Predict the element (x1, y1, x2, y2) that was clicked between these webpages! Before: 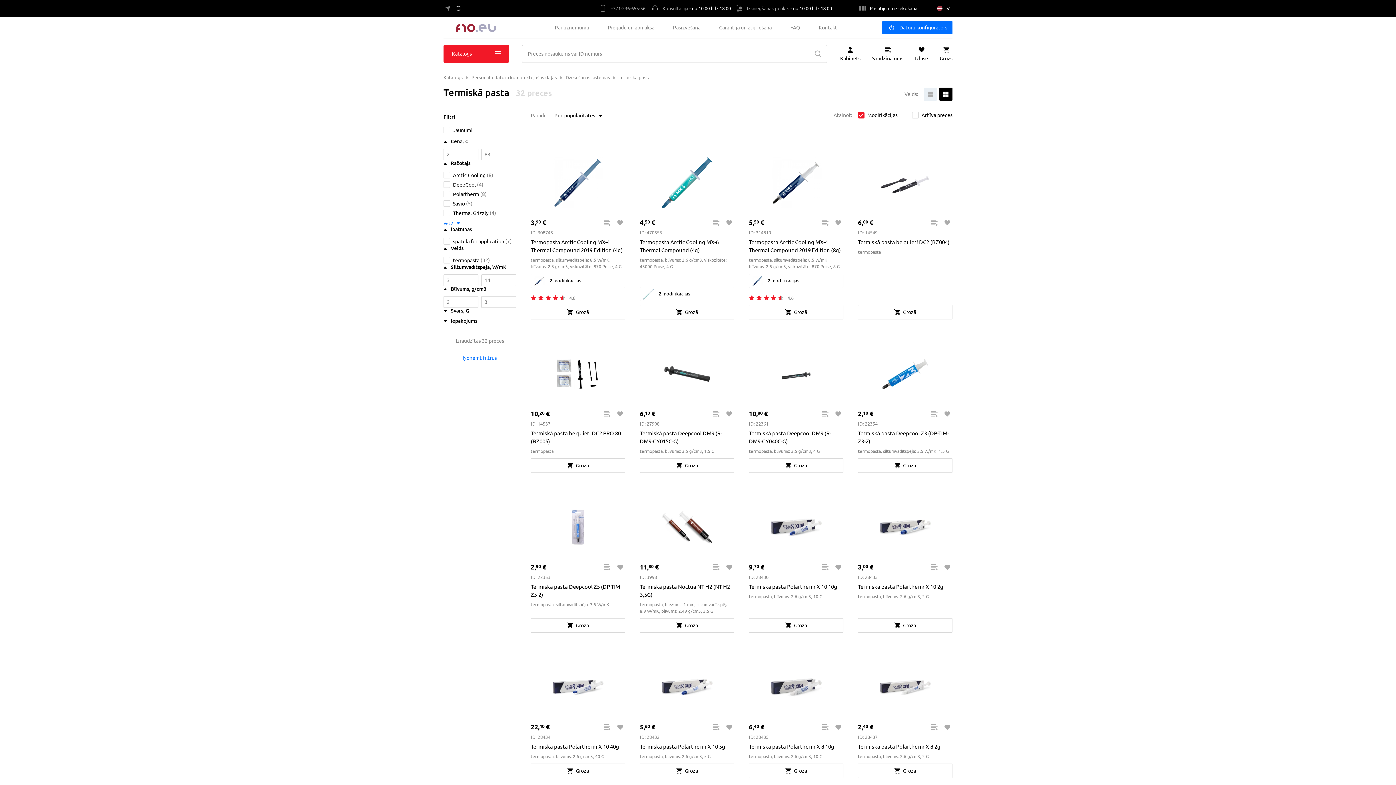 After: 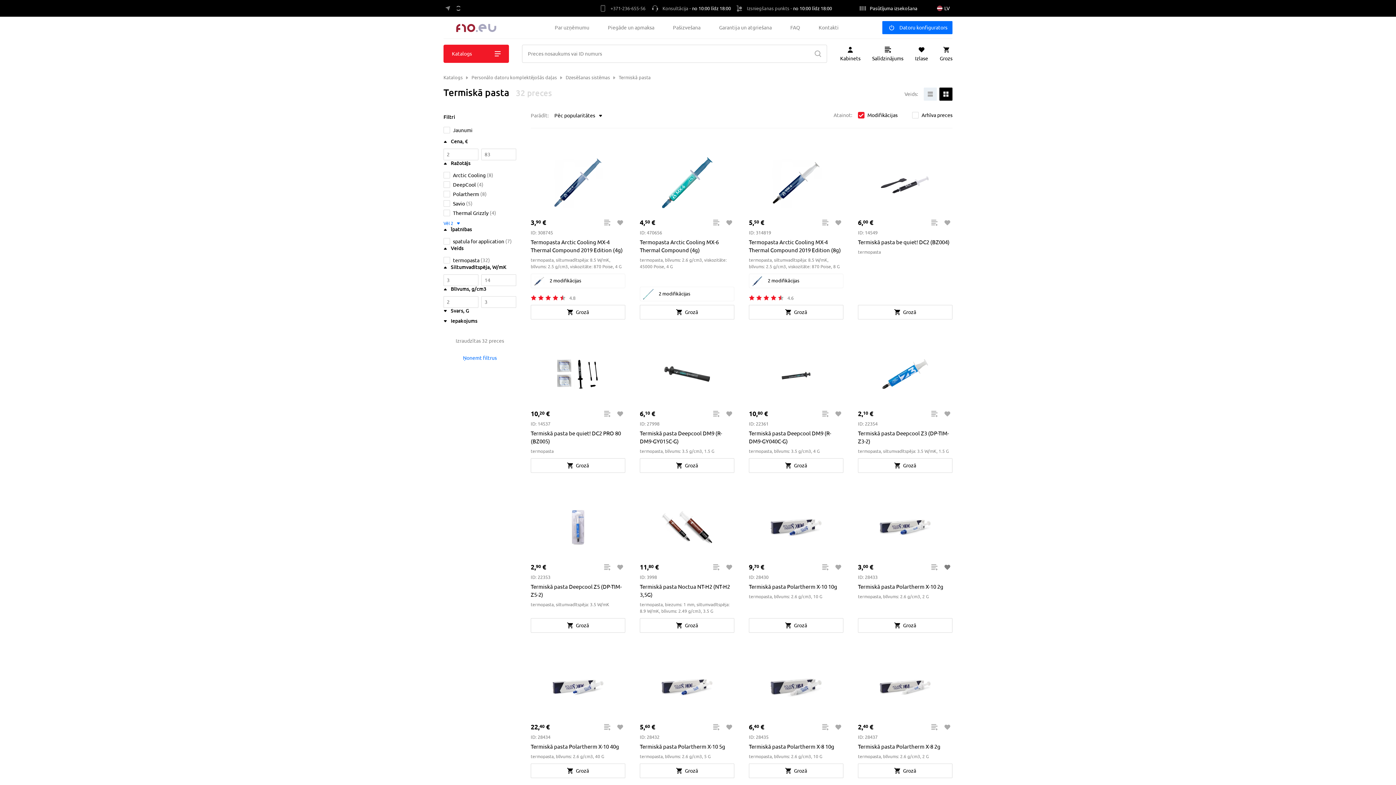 Action: bbox: (942, 562, 952, 572) label: Pievienot izlasei